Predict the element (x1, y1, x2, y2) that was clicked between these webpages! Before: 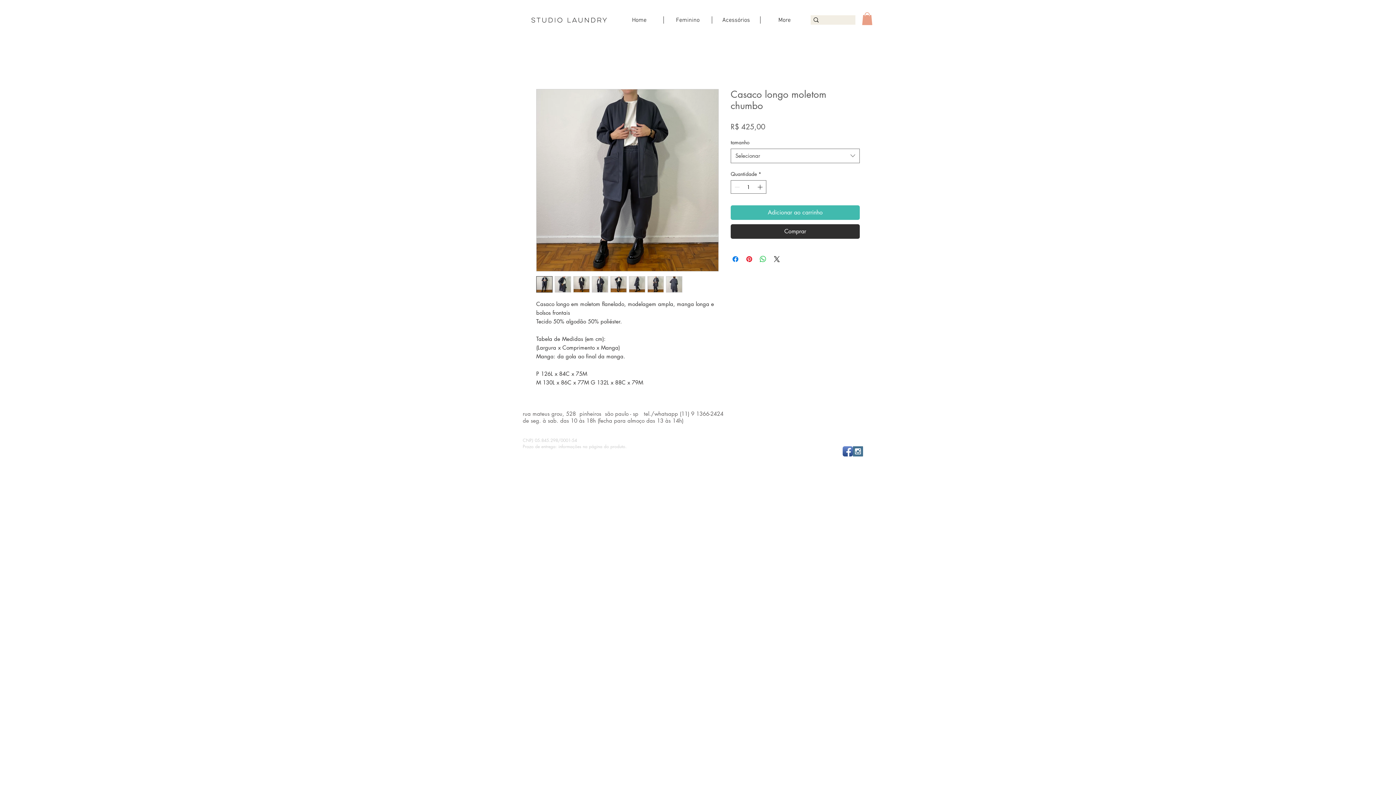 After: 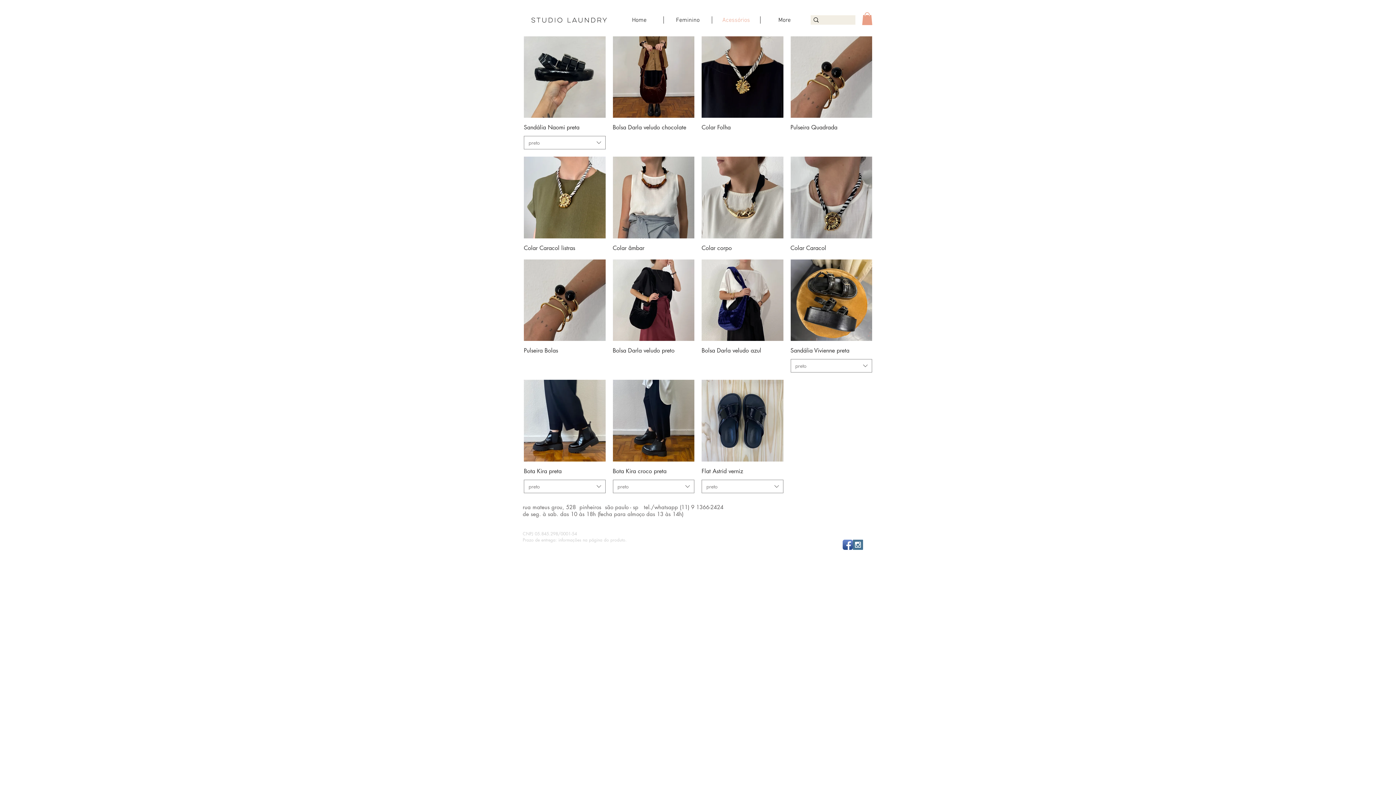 Action: bbox: (712, 16, 760, 23) label: Acessórios